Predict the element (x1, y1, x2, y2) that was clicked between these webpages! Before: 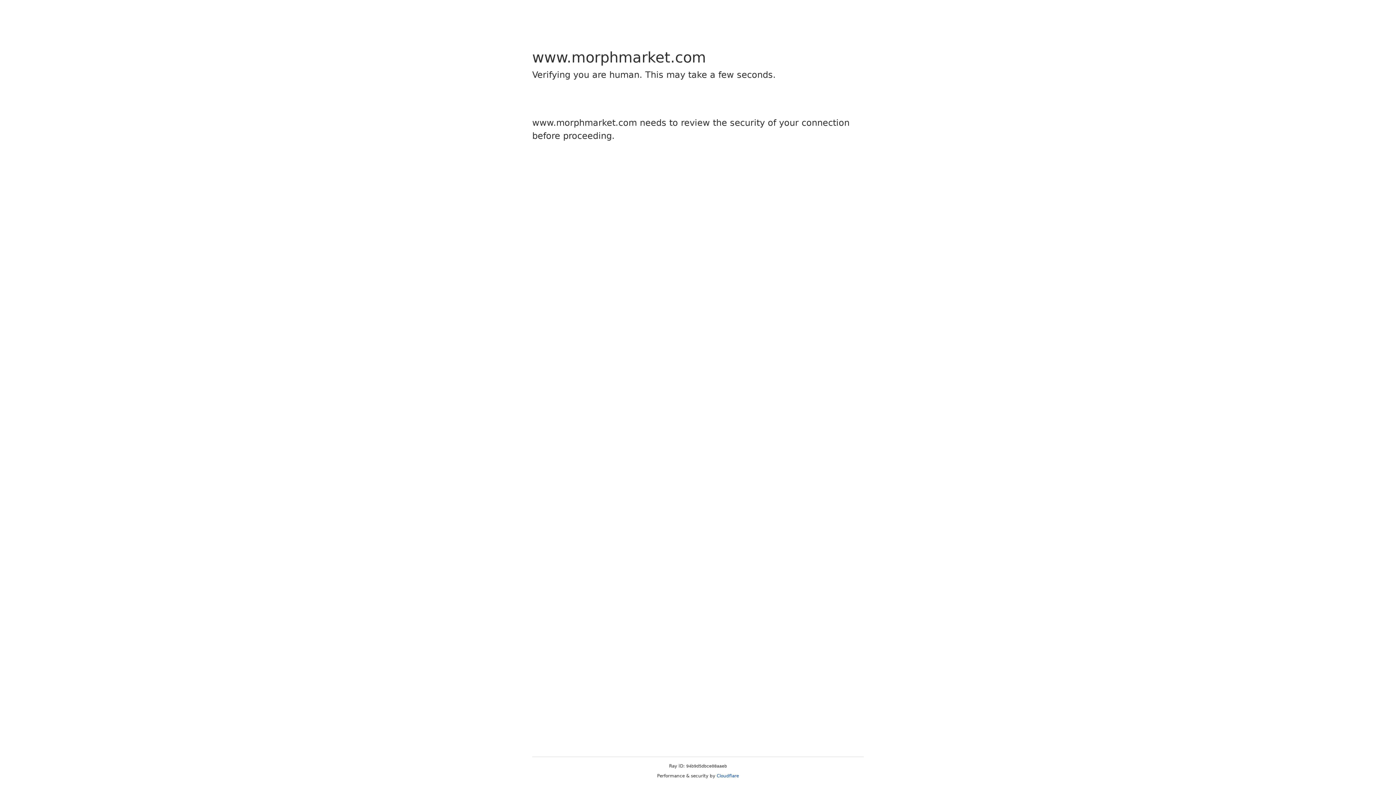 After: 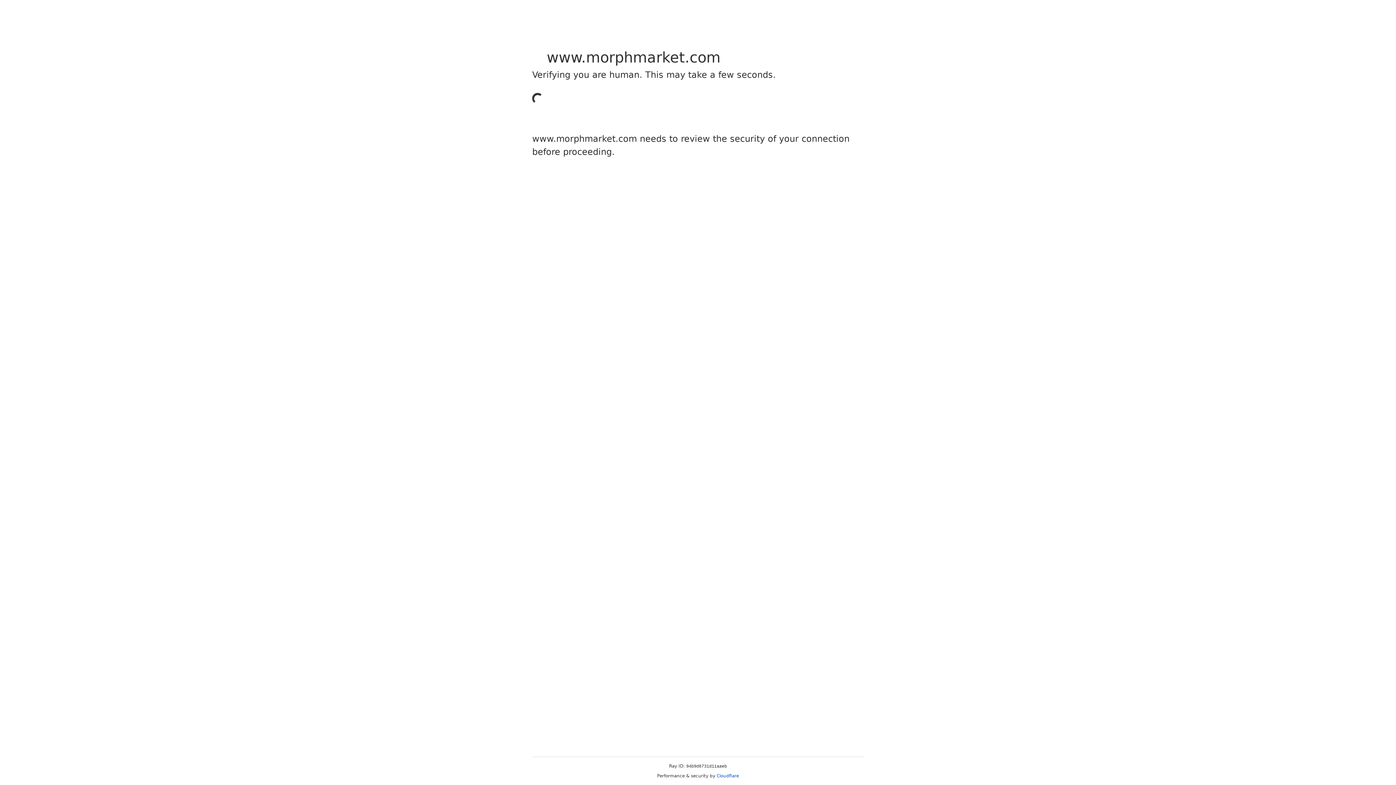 Action: bbox: (716, 773, 739, 778) label: Cloudflare